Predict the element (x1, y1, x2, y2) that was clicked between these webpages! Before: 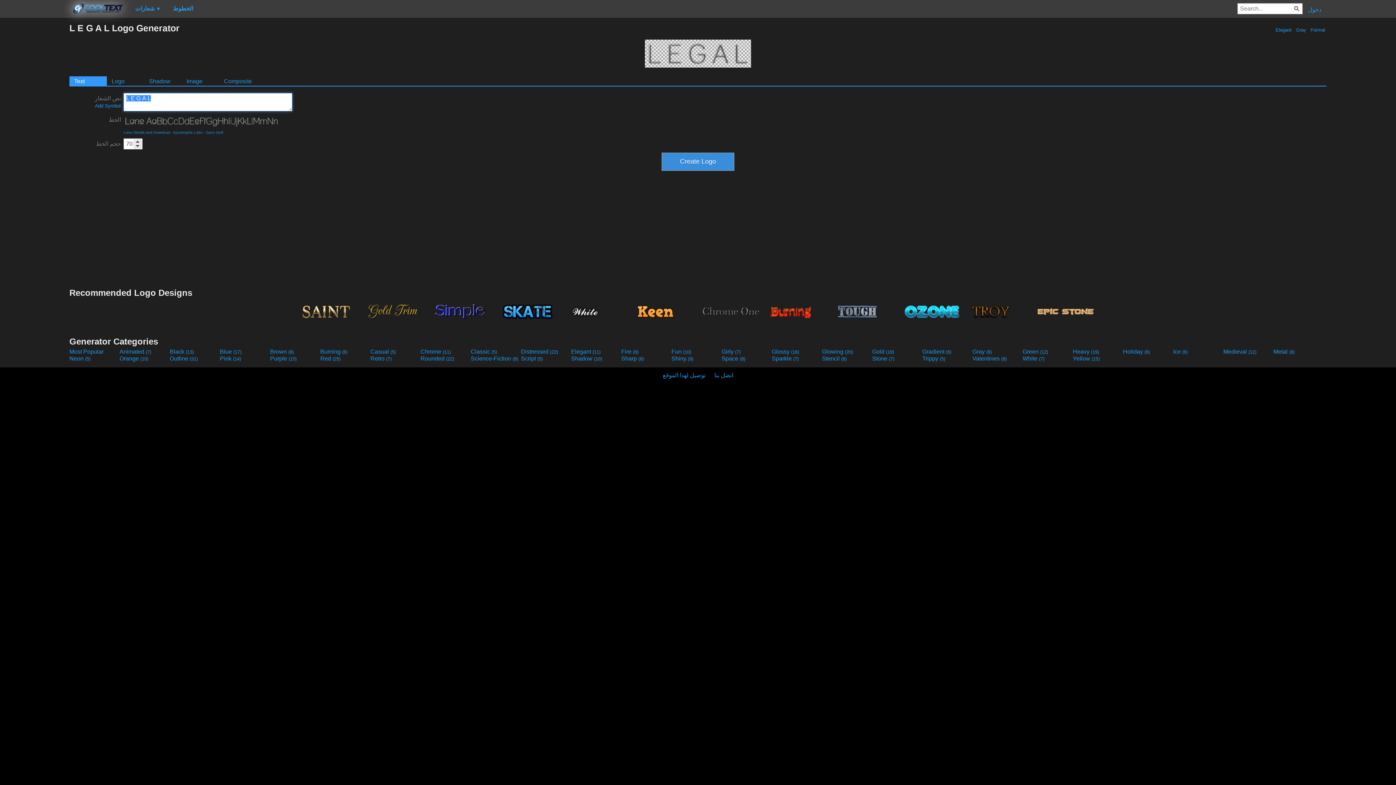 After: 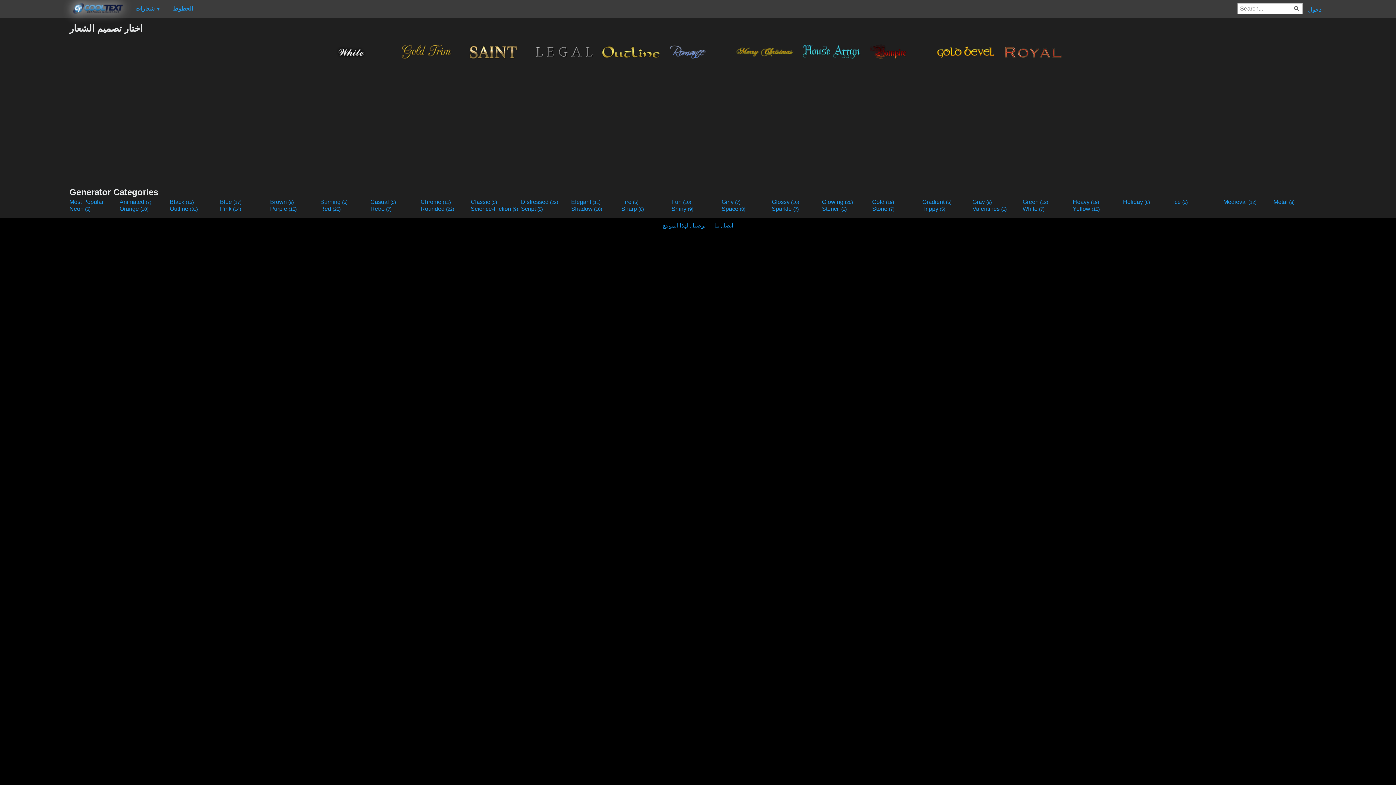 Action: bbox: (1274, 27, 1293, 32) label:  Elegant 